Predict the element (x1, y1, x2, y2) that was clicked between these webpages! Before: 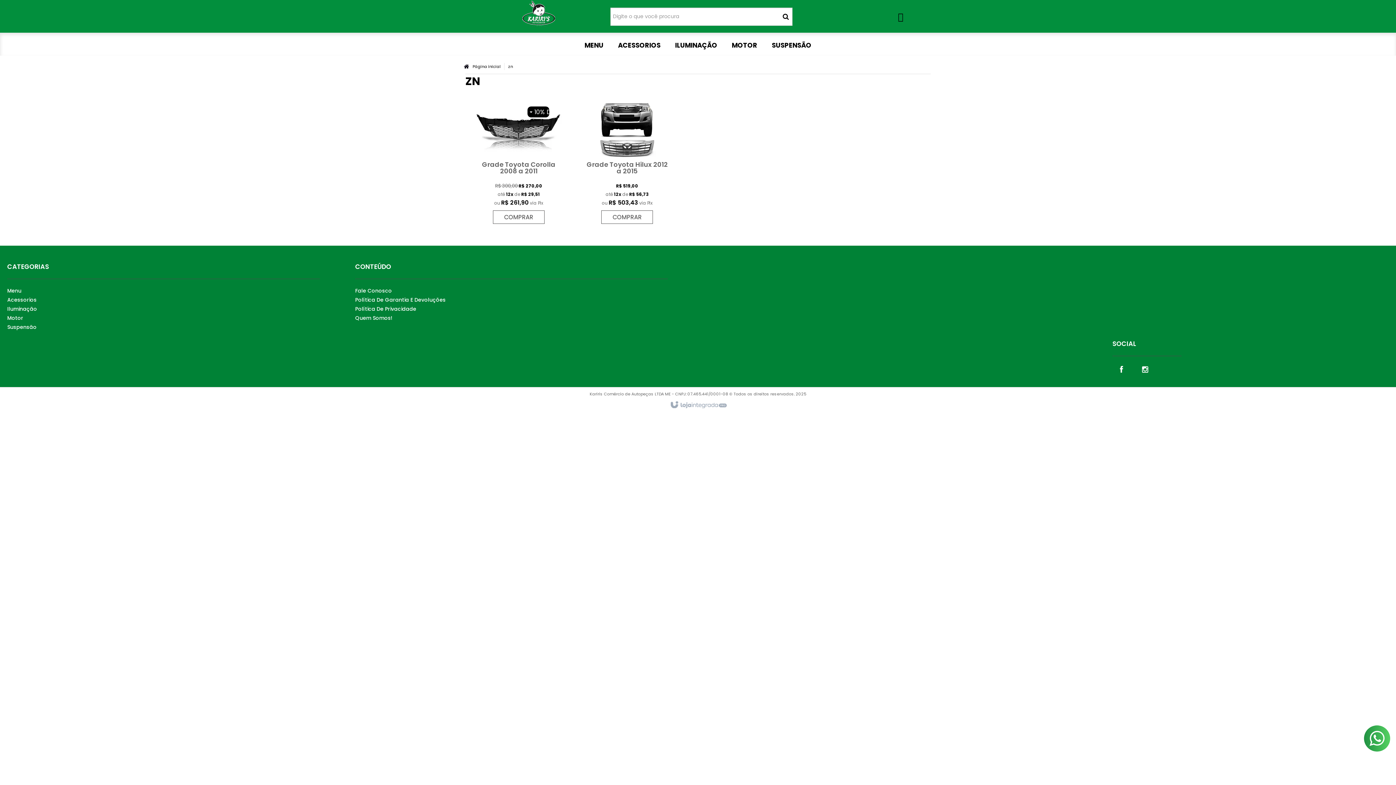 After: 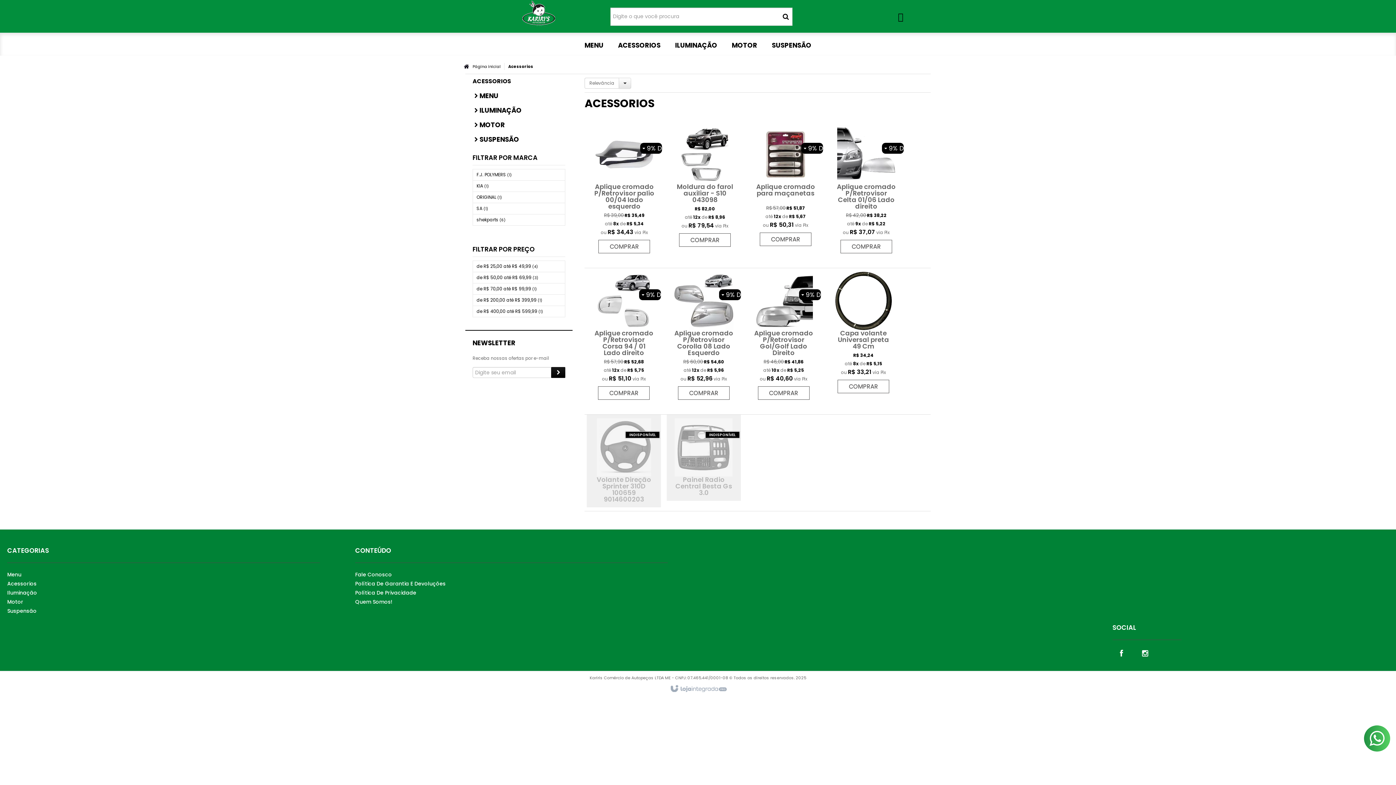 Action: label: Acessorios bbox: (7, 295, 319, 304)